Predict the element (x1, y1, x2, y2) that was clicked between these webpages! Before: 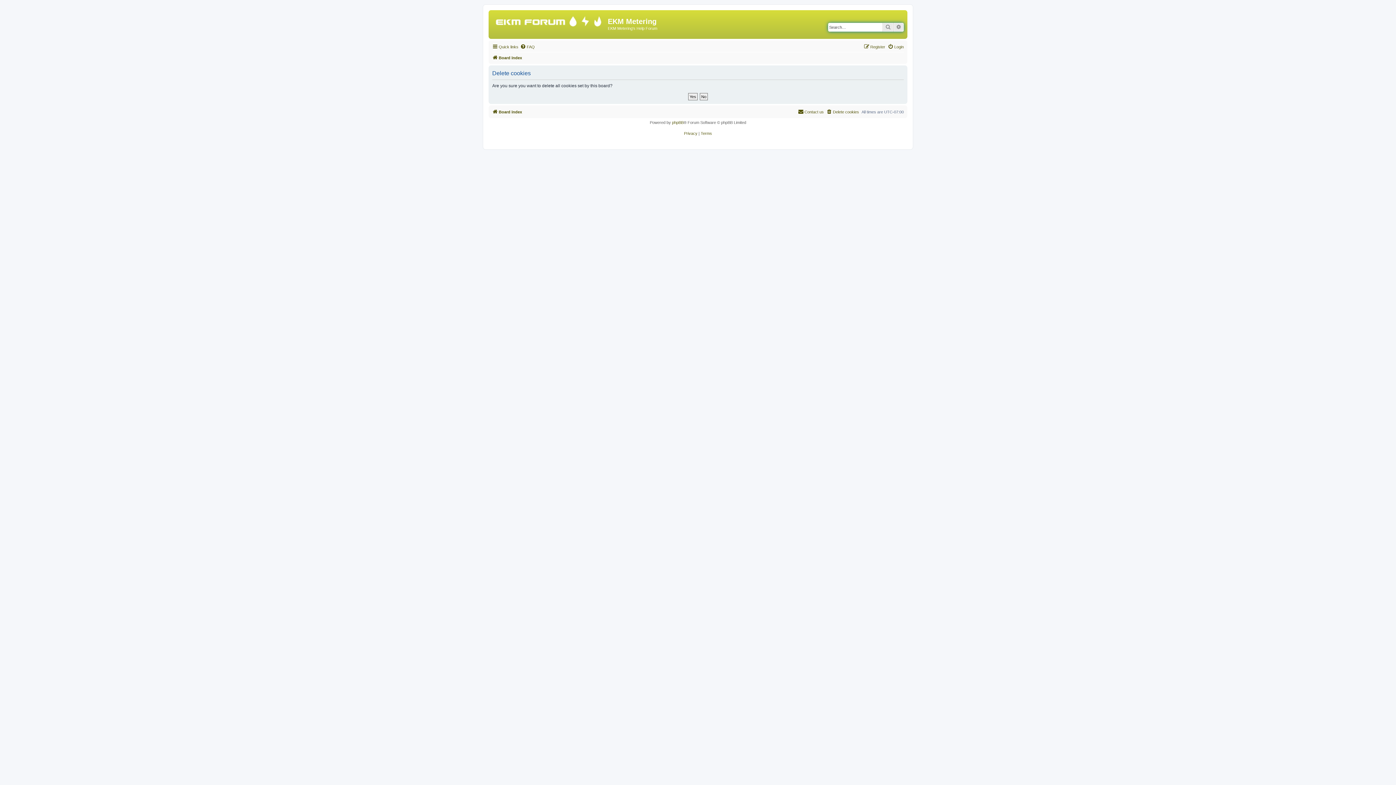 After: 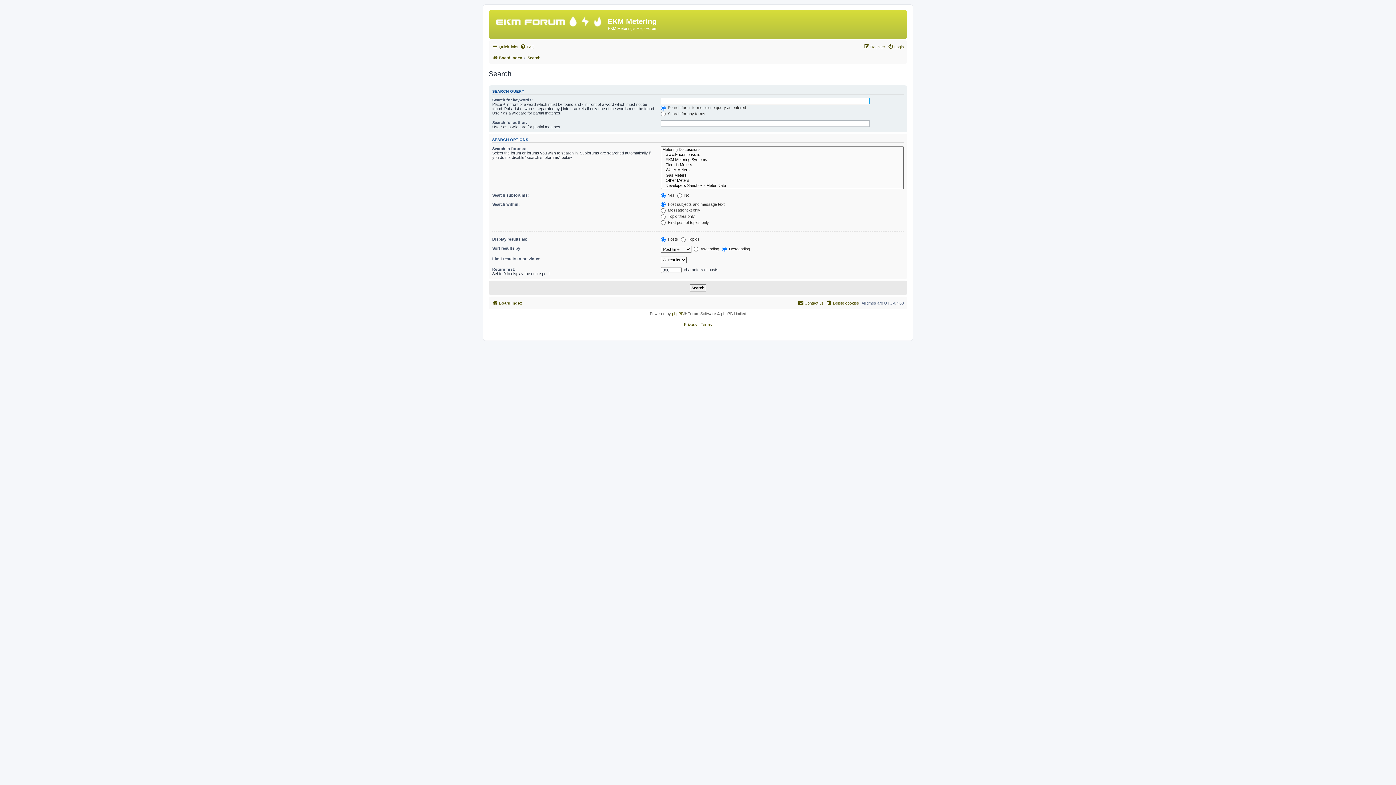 Action: label: Search bbox: (882, 22, 893, 31)